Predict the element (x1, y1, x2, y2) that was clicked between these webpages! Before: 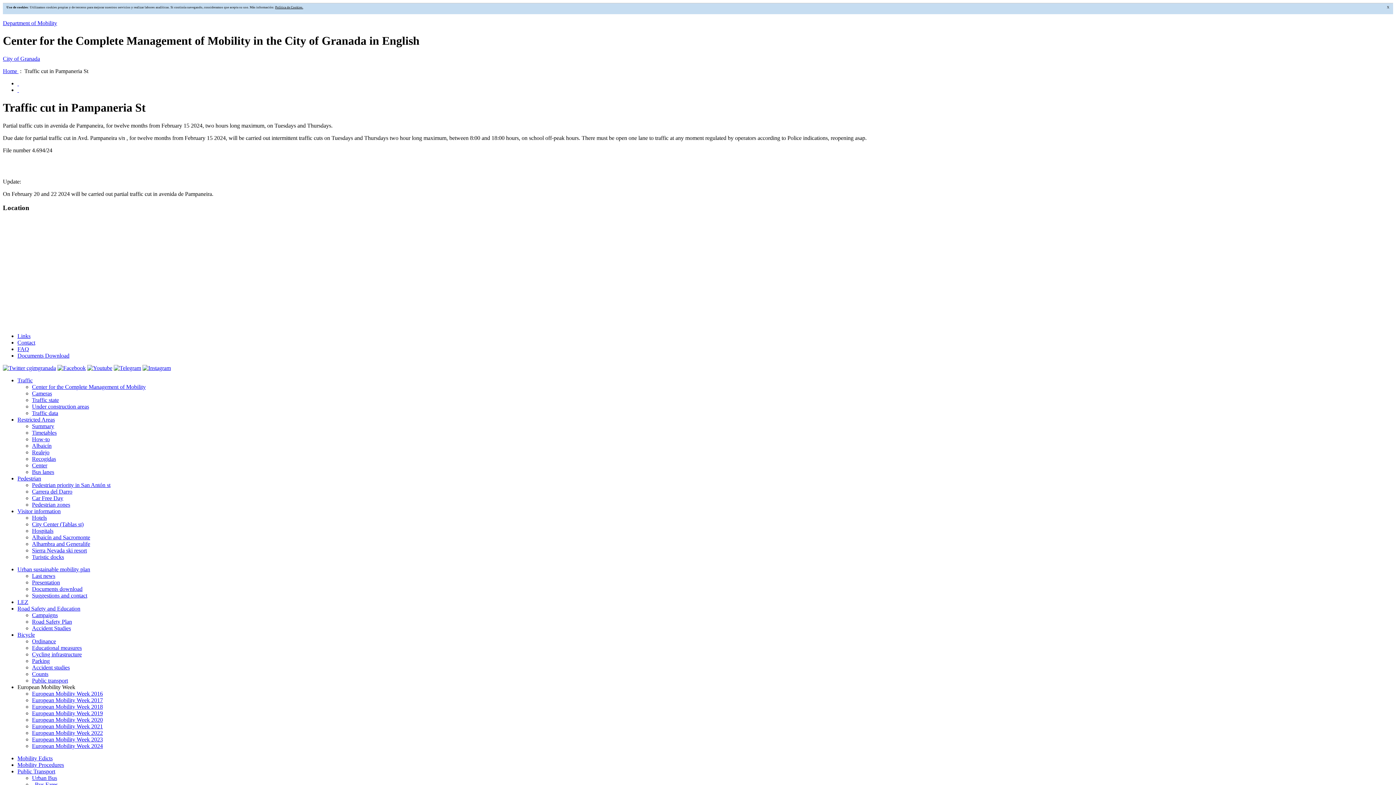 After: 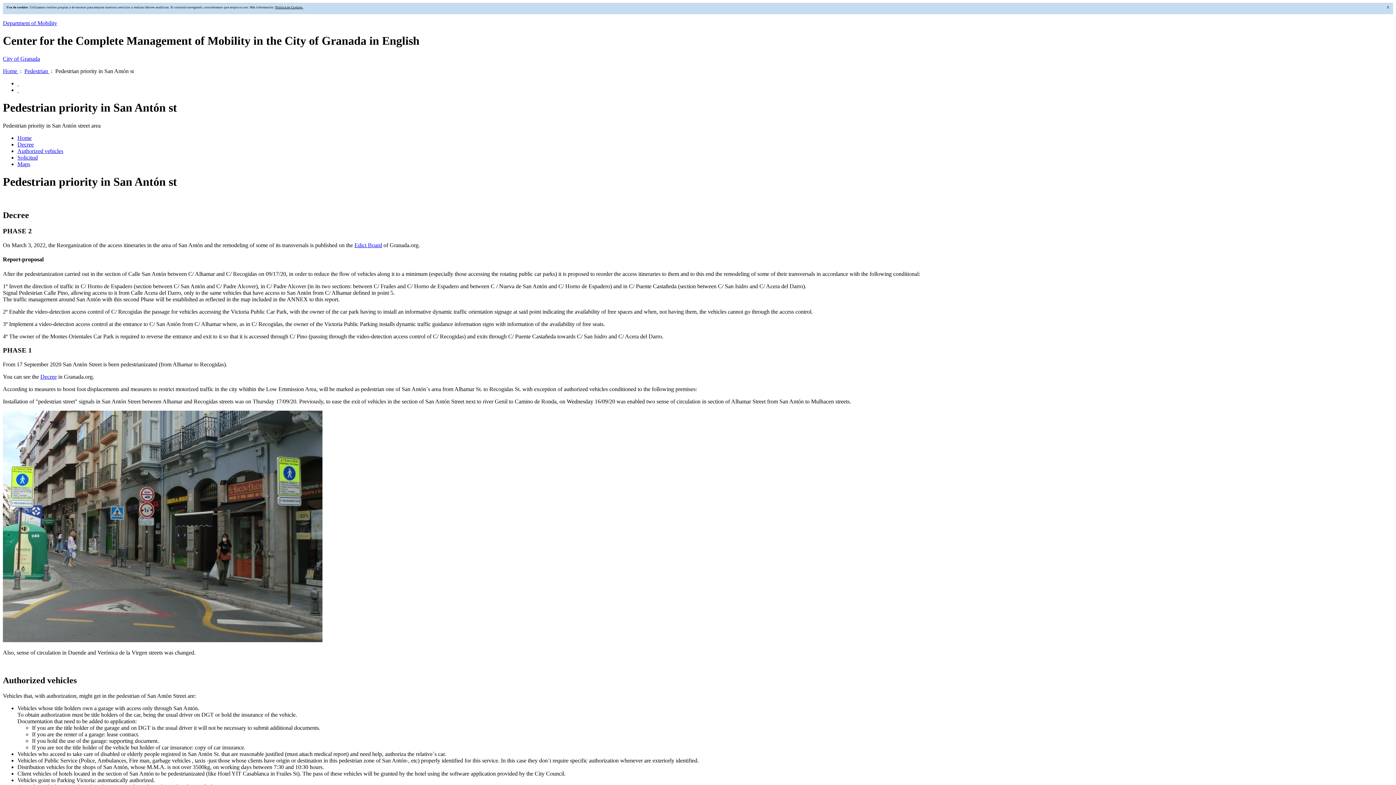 Action: label: Pedestrian priority in San Antón st bbox: (32, 482, 110, 488)